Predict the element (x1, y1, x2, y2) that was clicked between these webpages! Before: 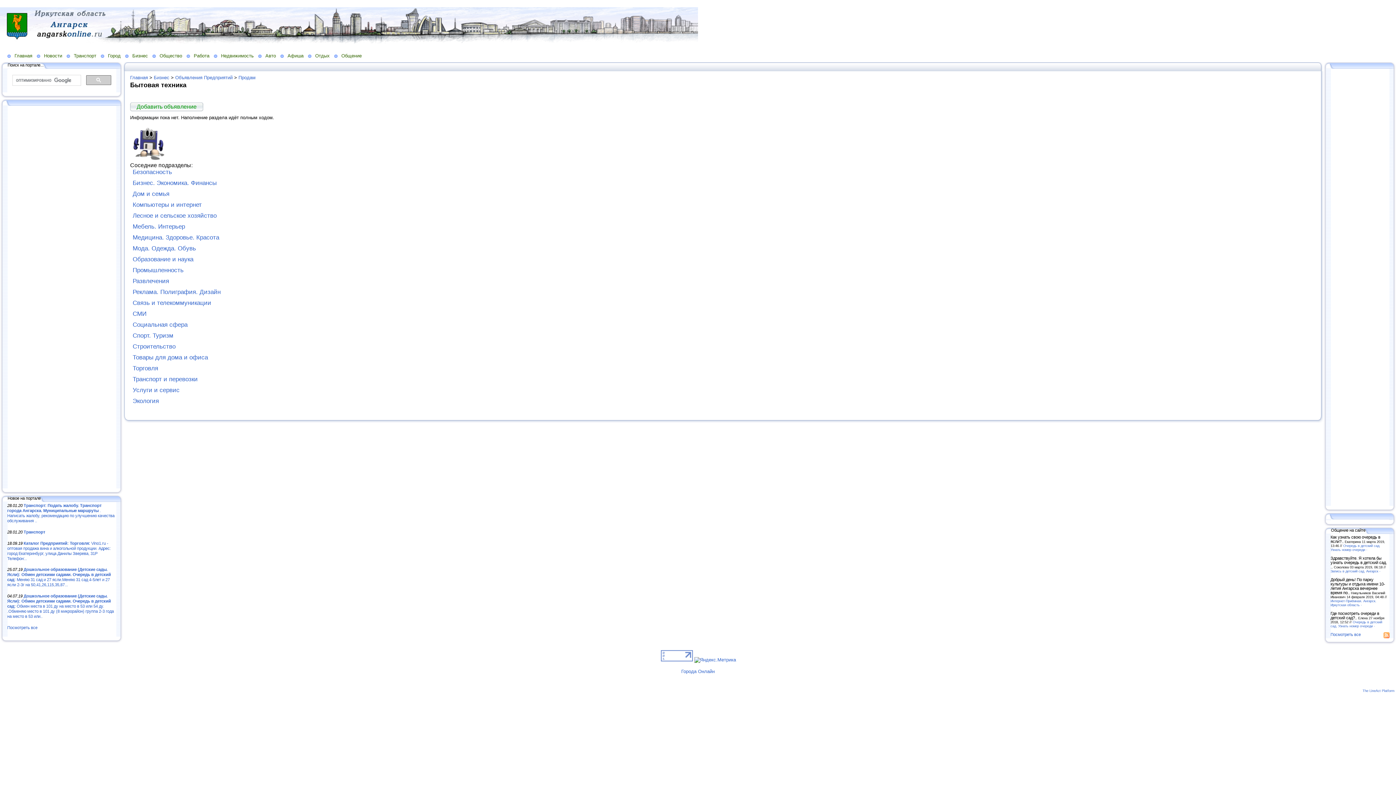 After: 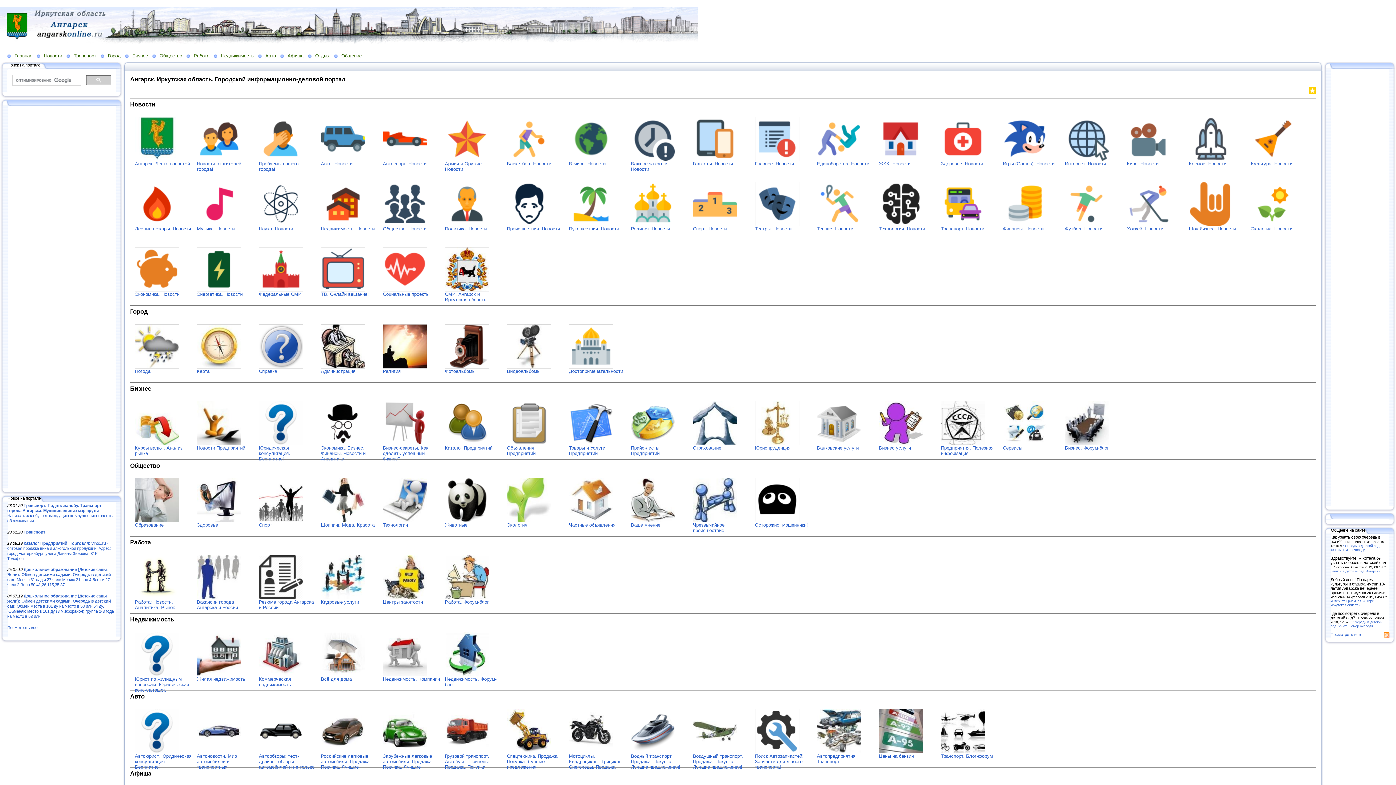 Action: bbox: (130, 74, 148, 80) label: Главная